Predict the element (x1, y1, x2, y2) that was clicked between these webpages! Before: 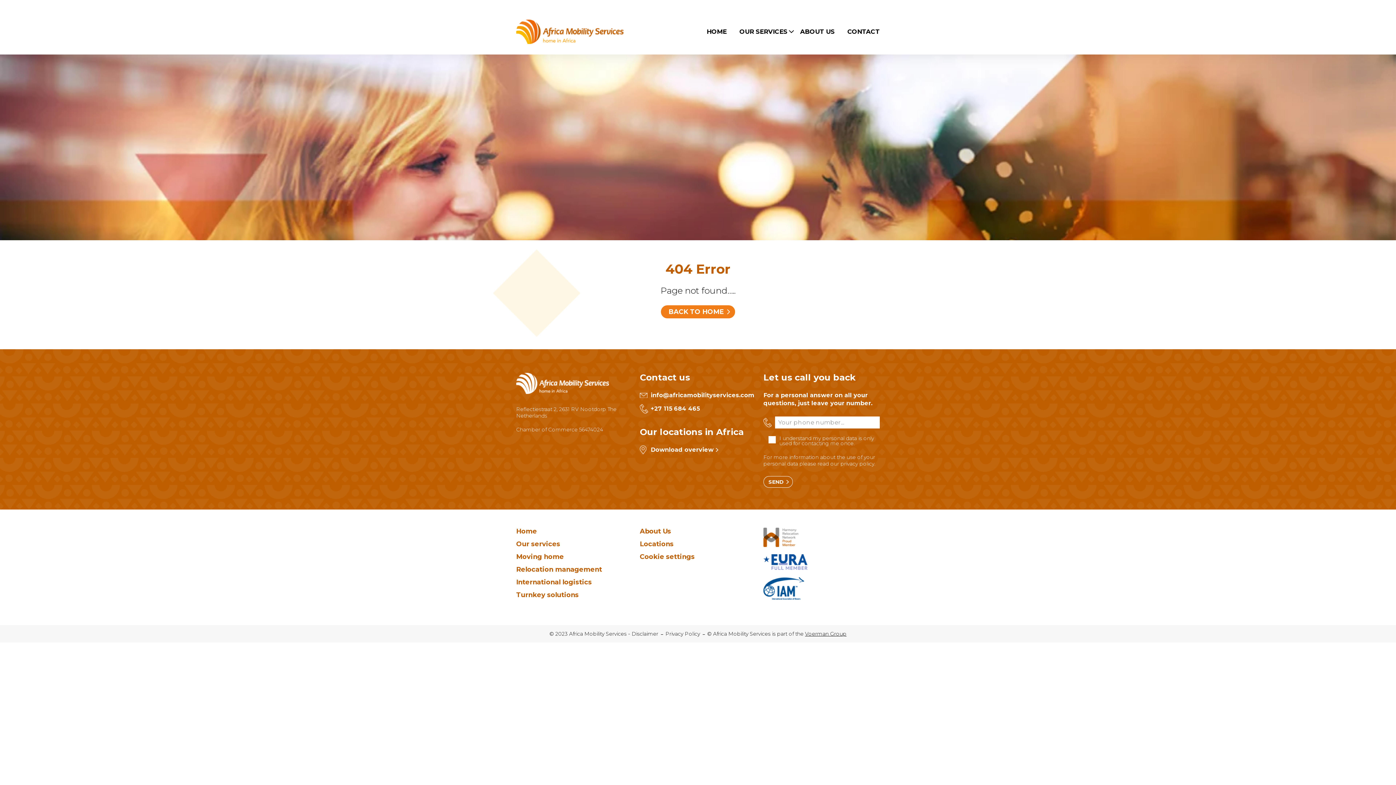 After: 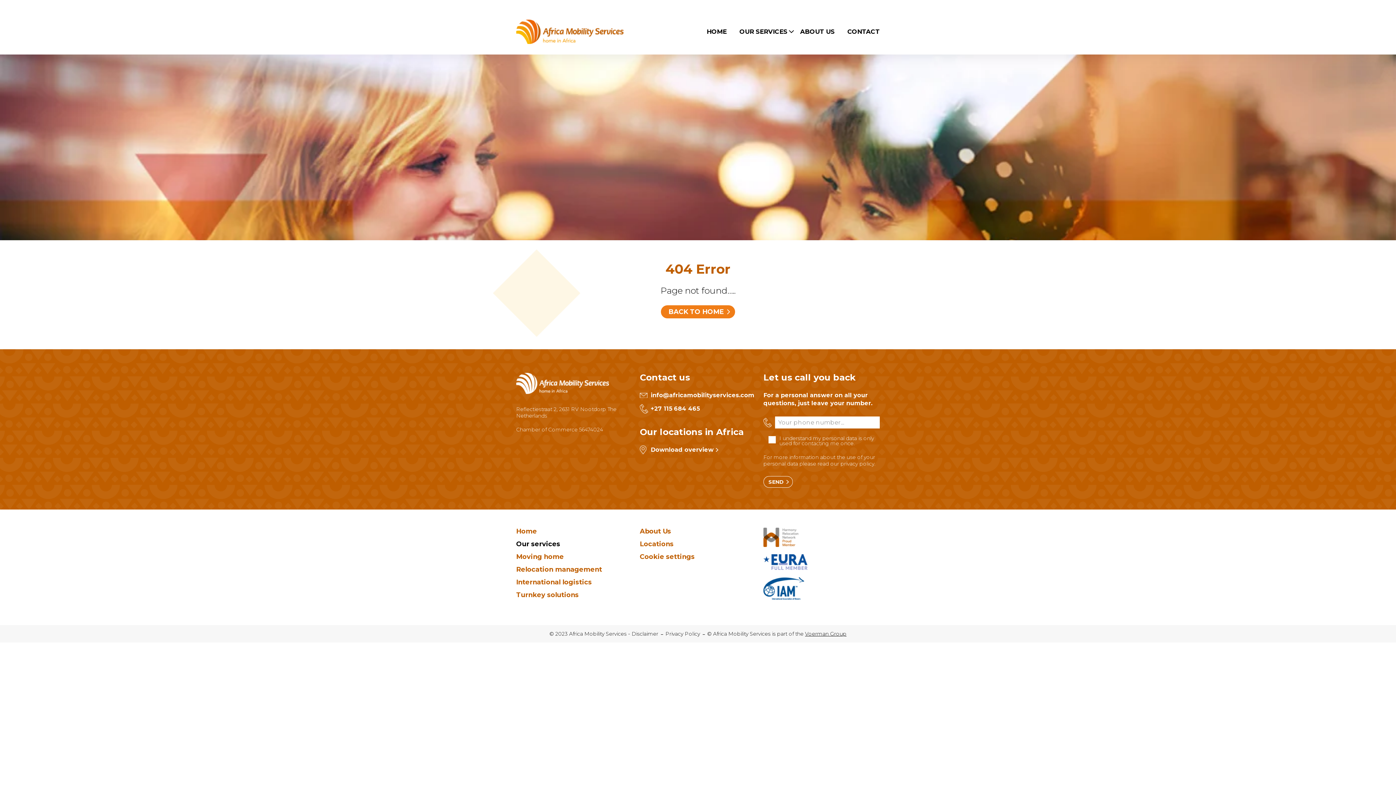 Action: label: Our services bbox: (516, 540, 560, 548)